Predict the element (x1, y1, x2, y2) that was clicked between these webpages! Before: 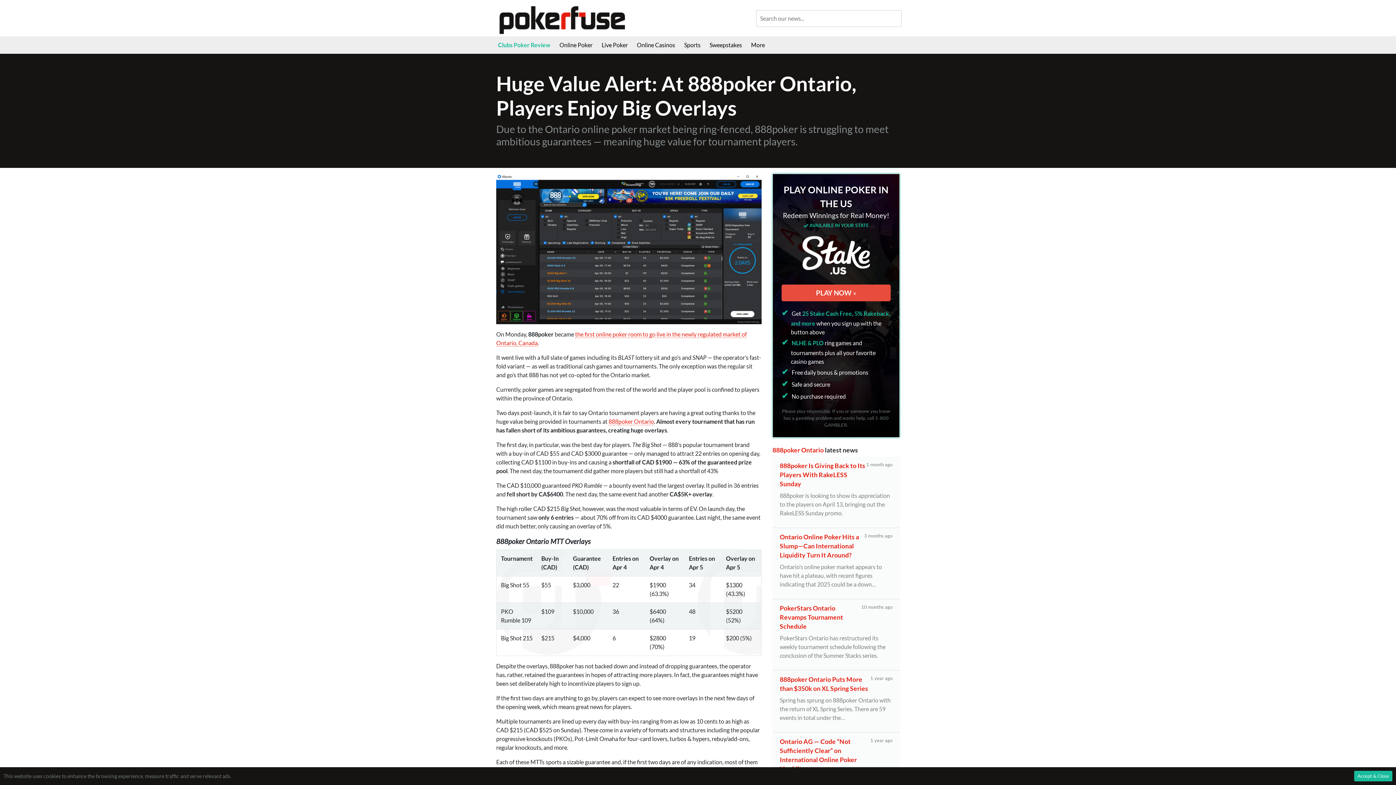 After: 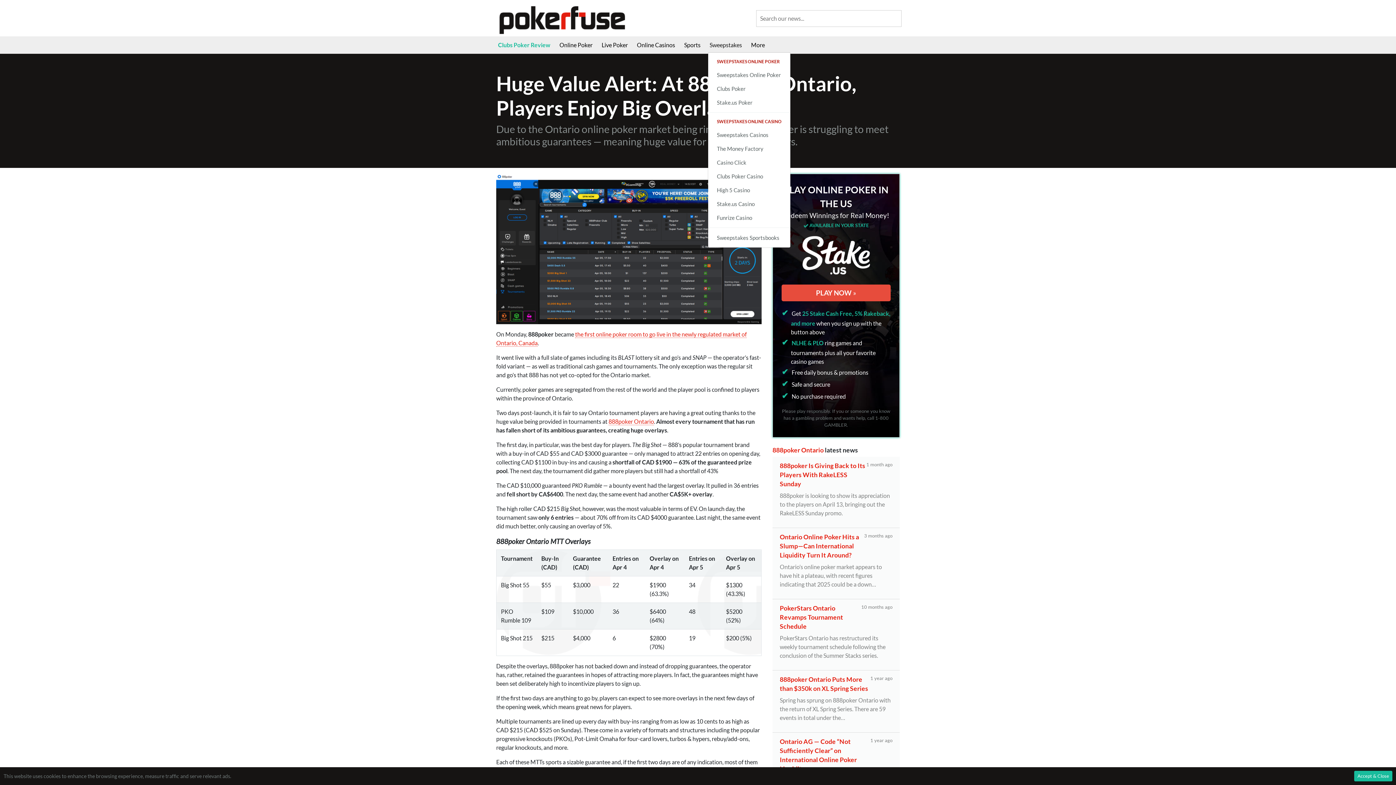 Action: label: Sweepstakes bbox: (708, 37, 749, 52)